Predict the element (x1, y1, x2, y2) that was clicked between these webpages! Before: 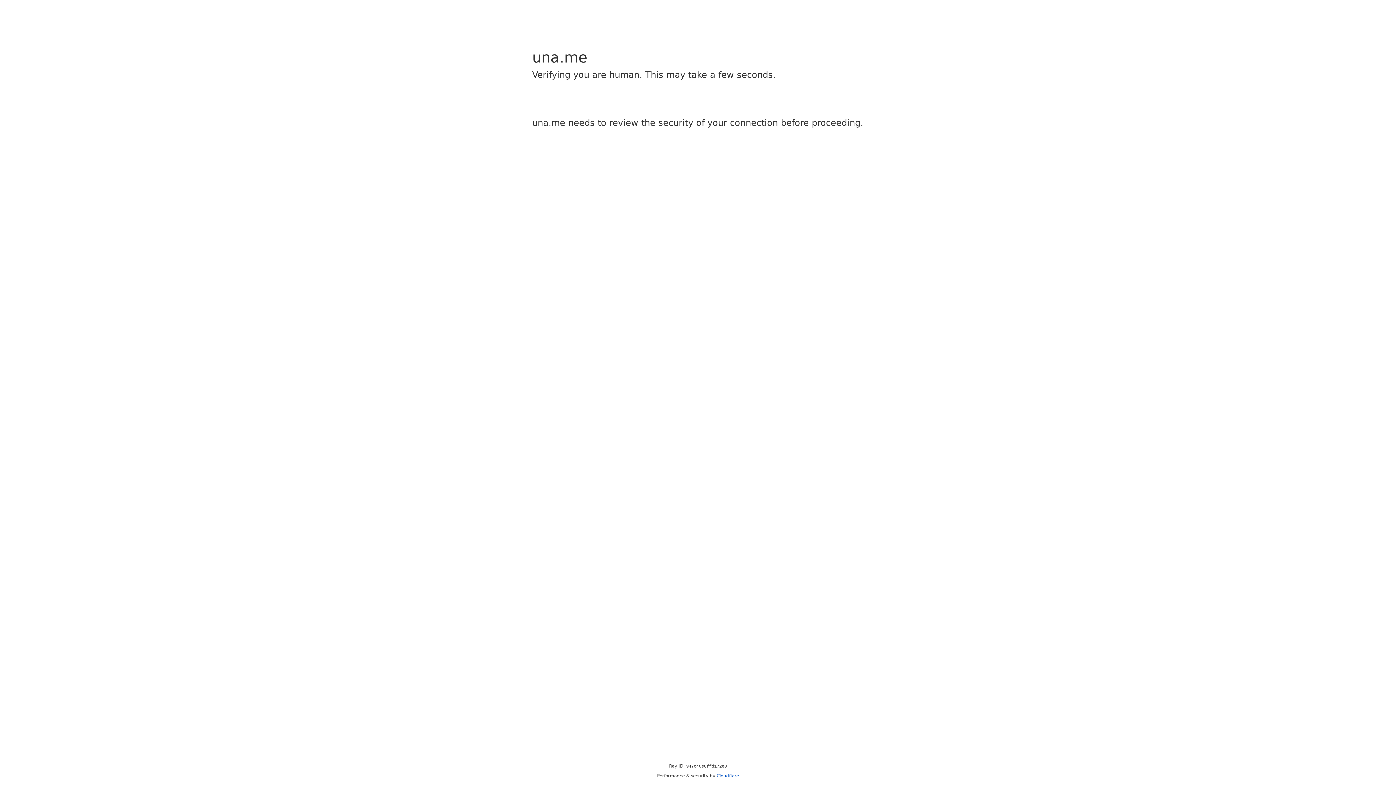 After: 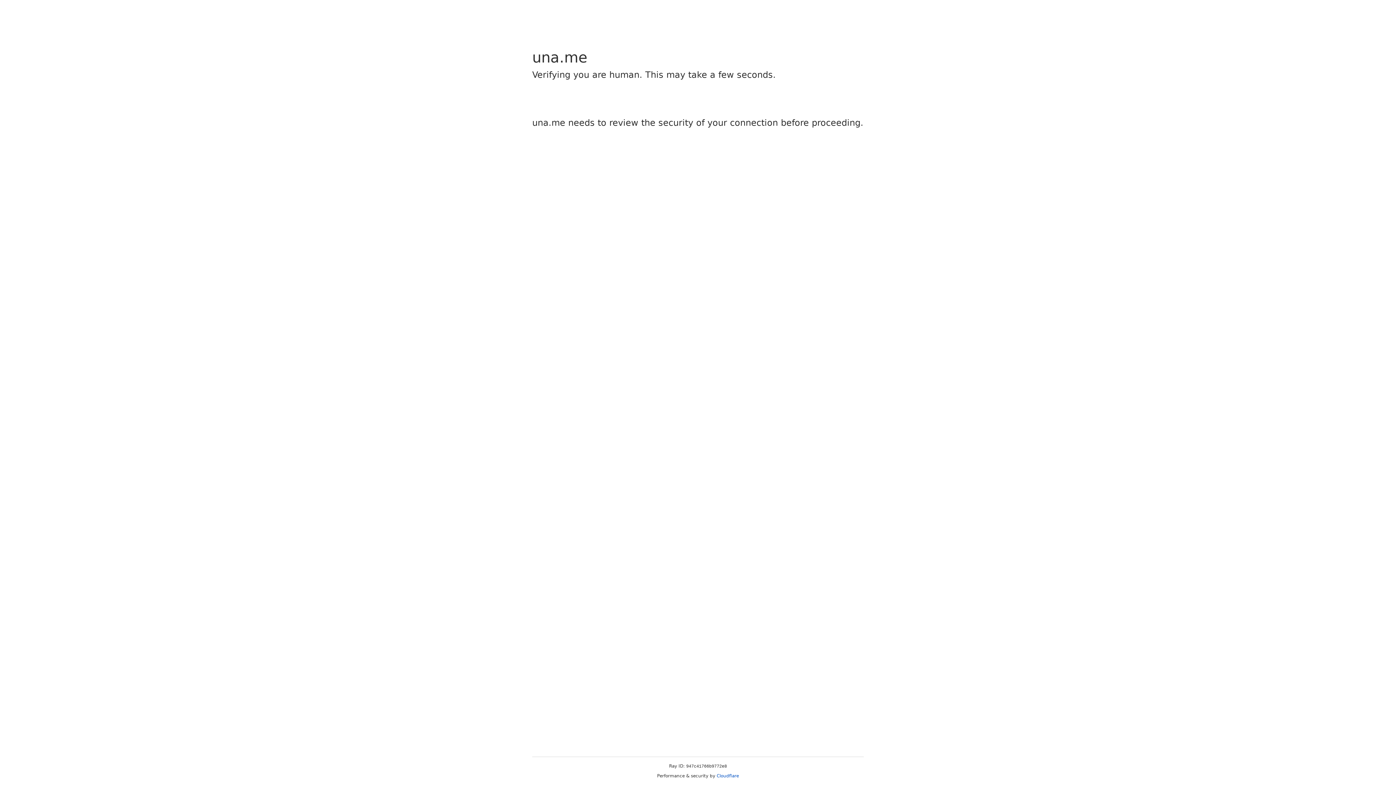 Action: bbox: (716, 773, 739, 778) label: Cloudflare